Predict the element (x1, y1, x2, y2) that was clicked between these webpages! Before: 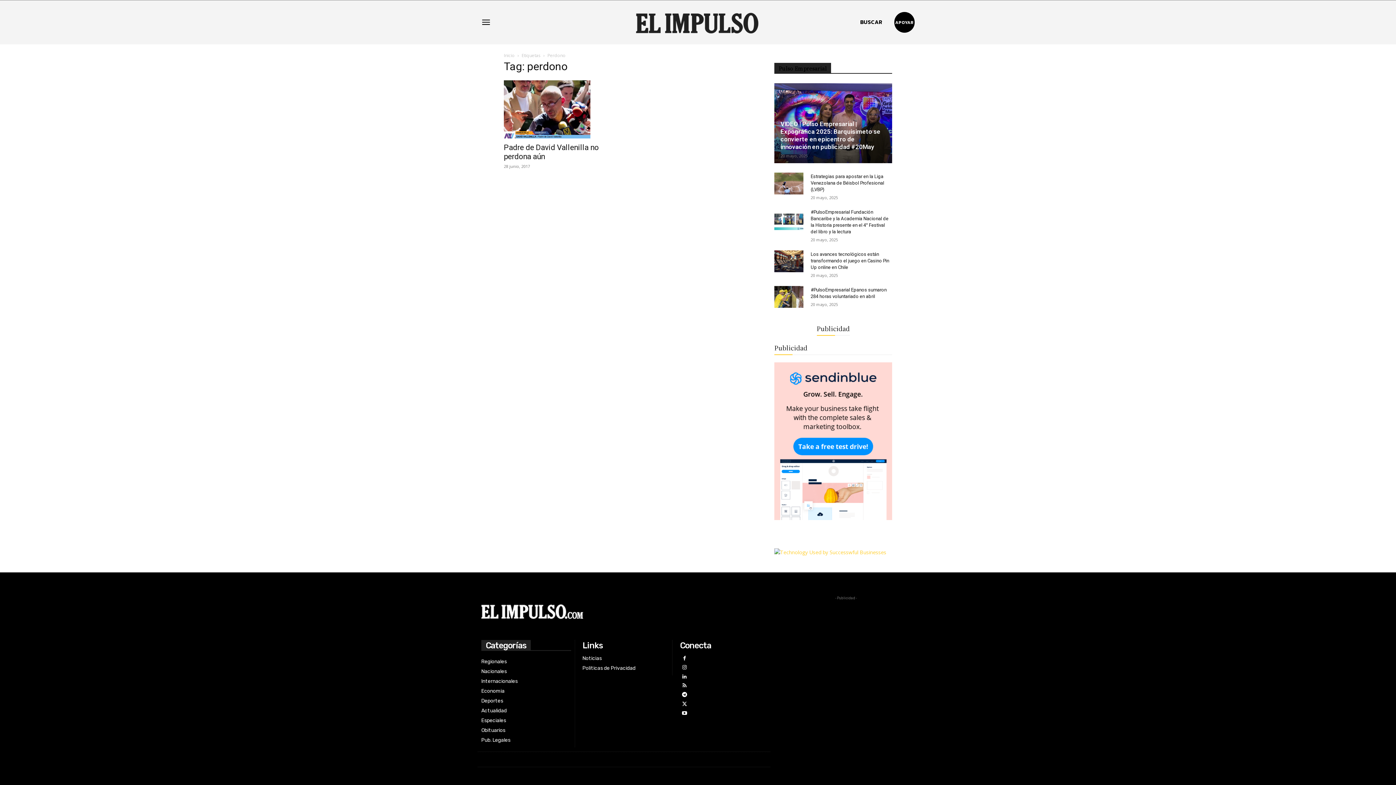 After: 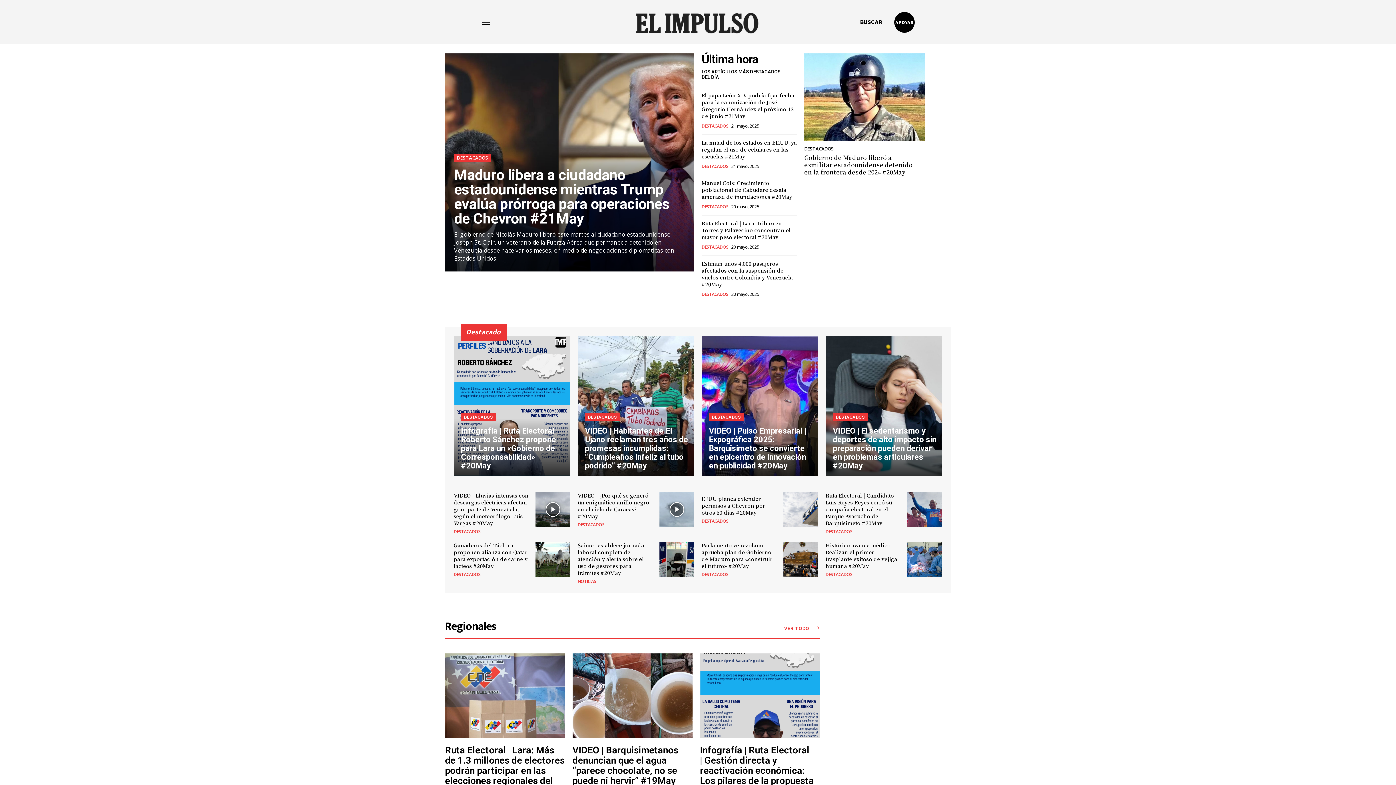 Action: bbox: (481, 594, 766, 629)